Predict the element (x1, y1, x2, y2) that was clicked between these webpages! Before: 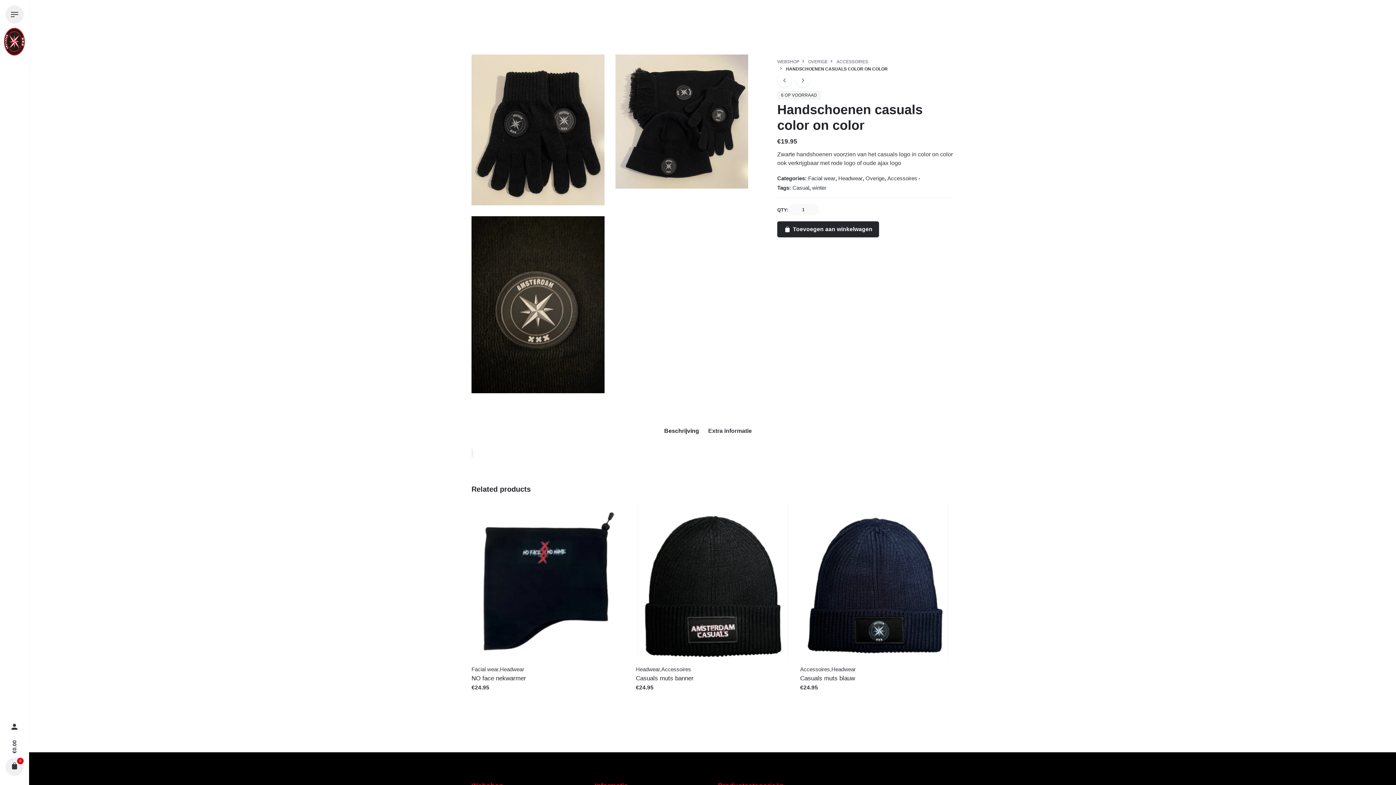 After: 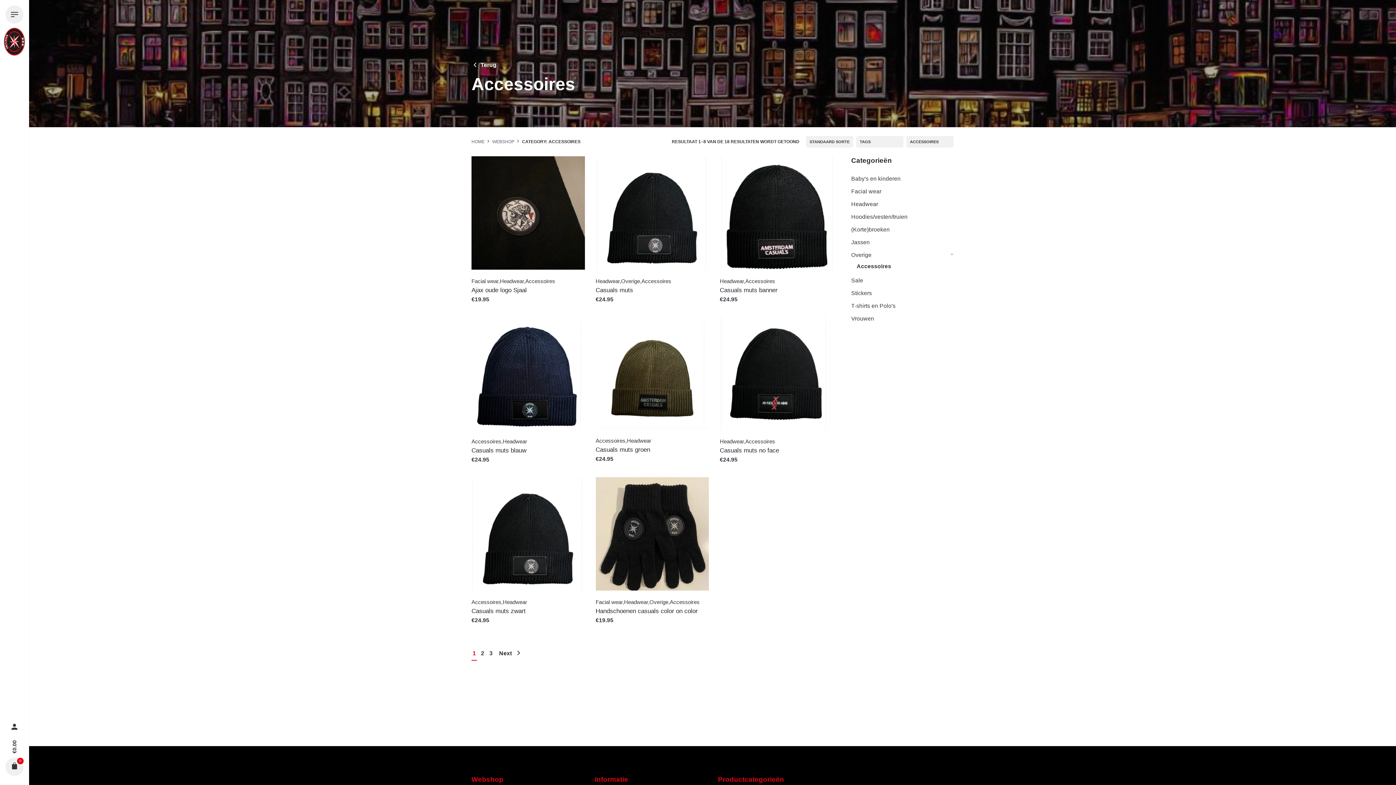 Action: label: ACCESSOIRES bbox: (836, 59, 868, 64)